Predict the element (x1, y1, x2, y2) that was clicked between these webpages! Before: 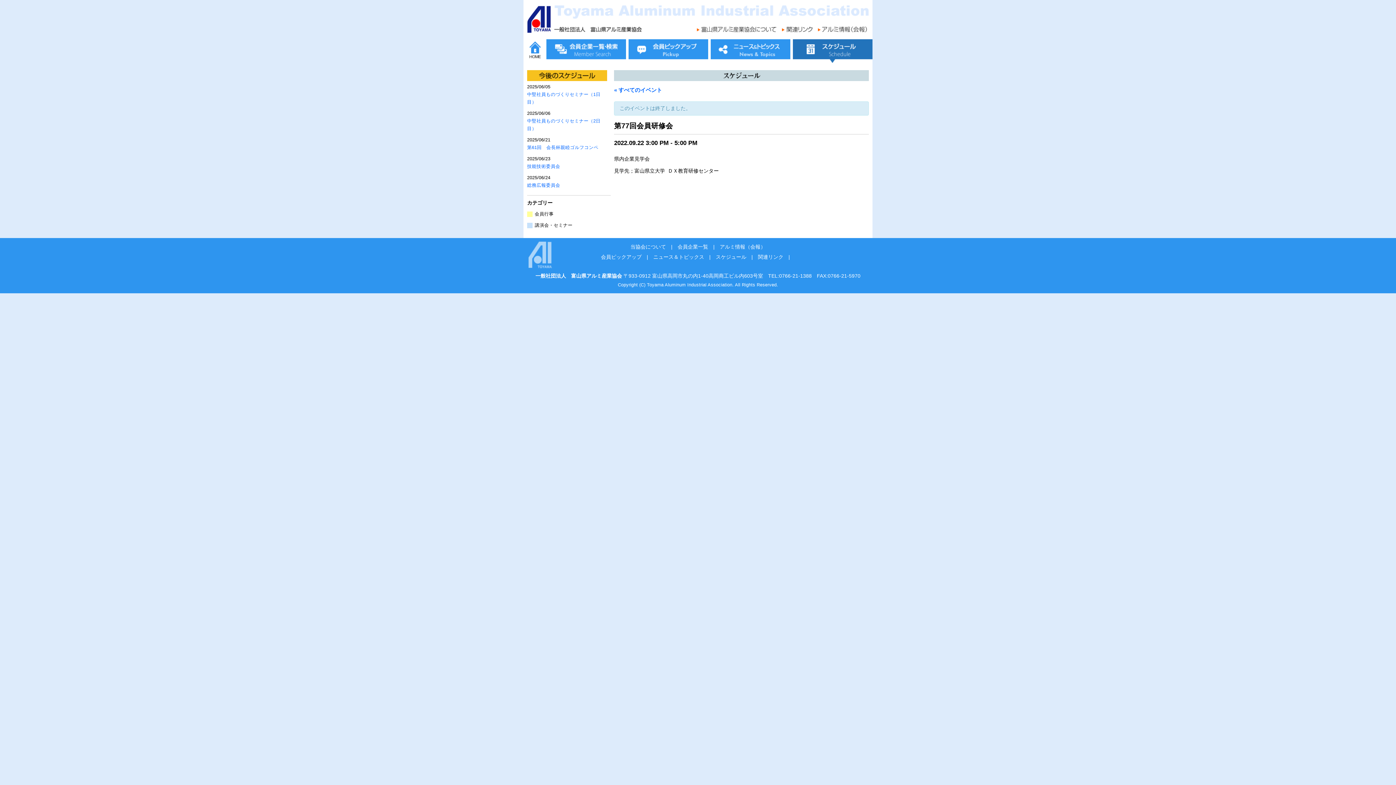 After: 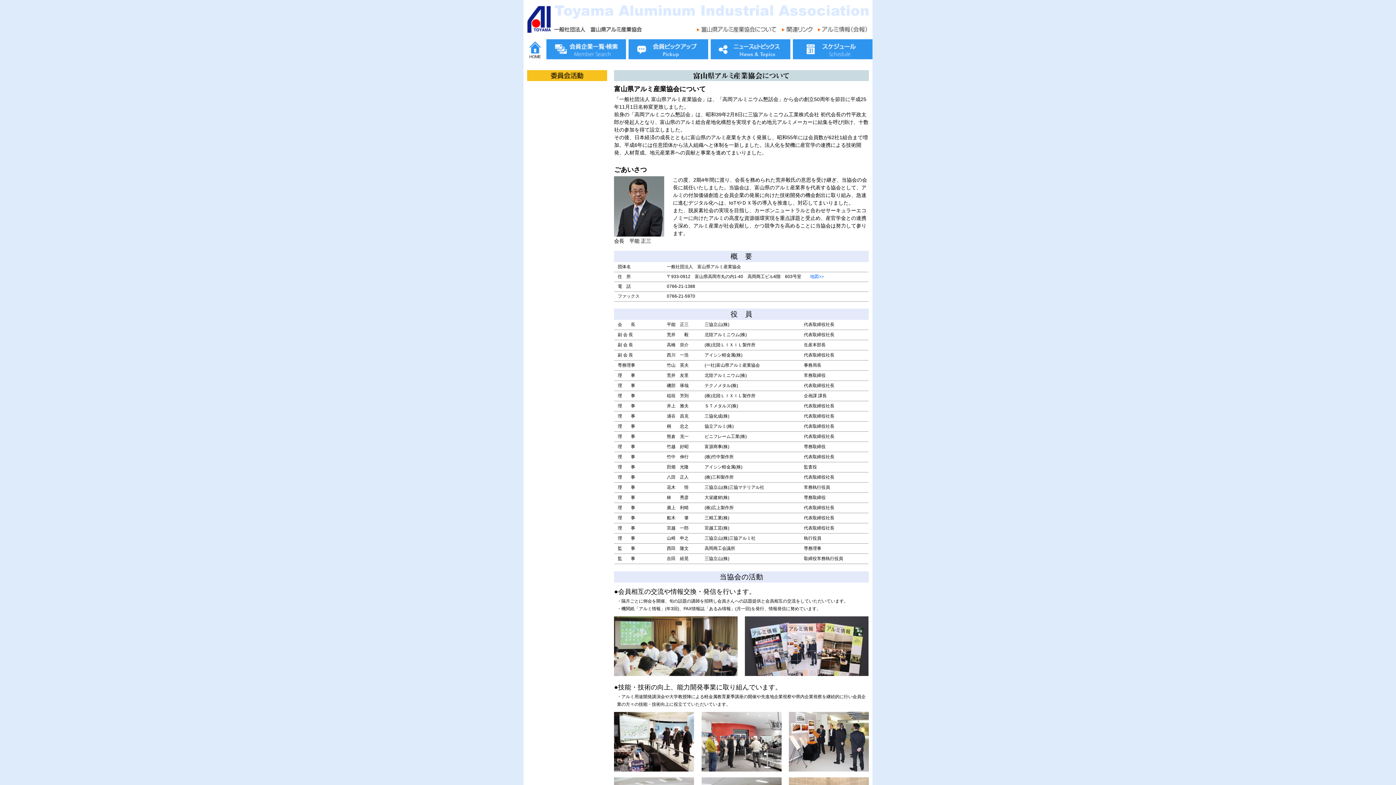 Action: bbox: (697, 27, 776, 33)